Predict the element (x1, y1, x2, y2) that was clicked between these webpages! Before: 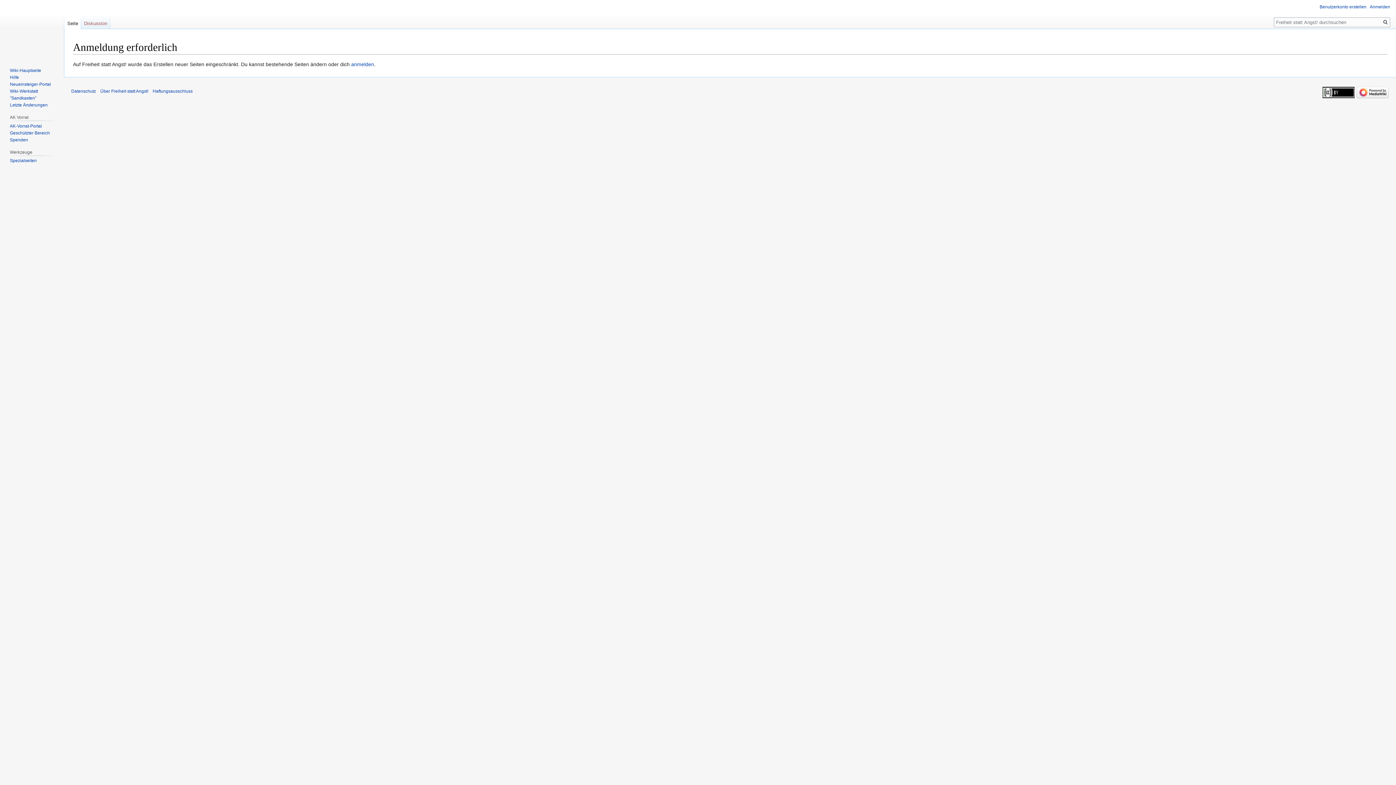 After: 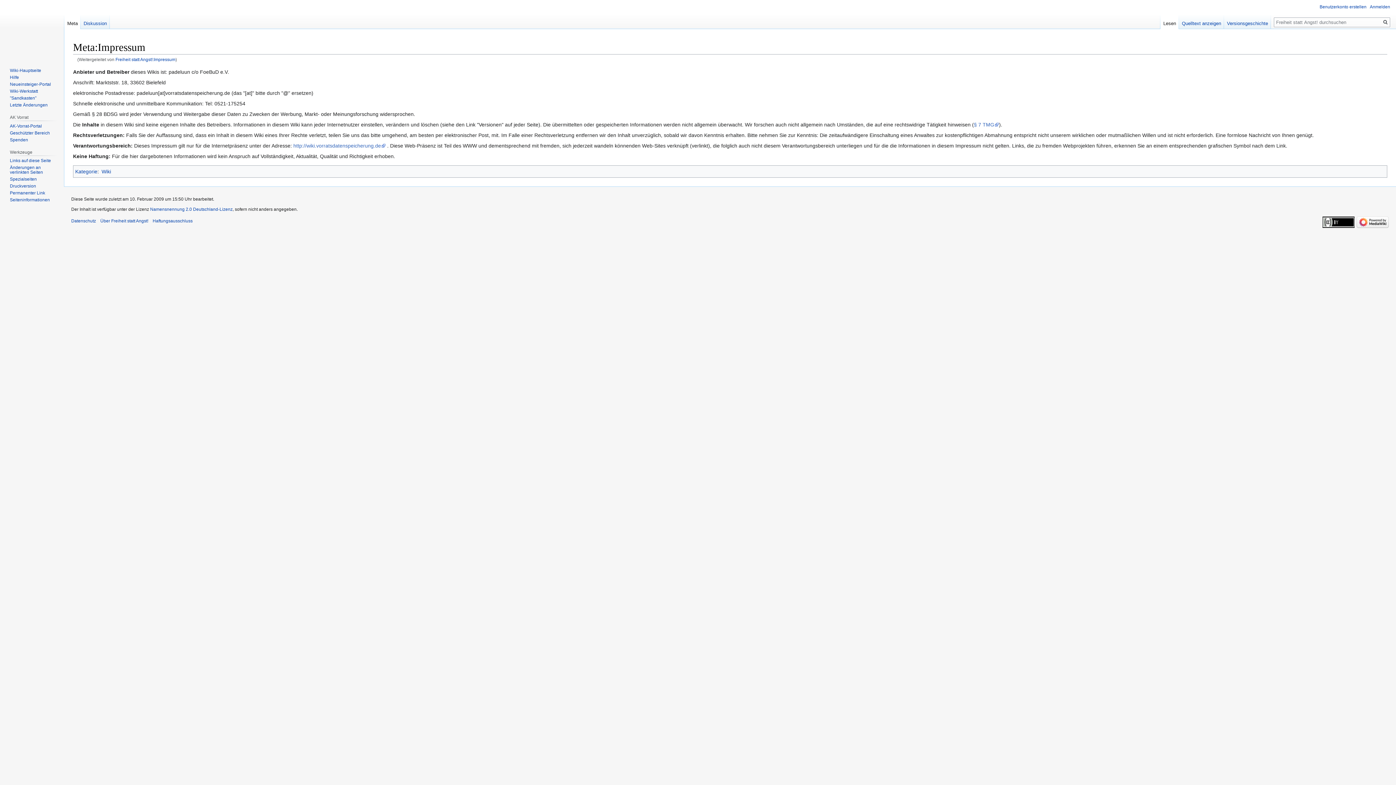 Action: bbox: (152, 88, 192, 93) label: Haftungsausschluss